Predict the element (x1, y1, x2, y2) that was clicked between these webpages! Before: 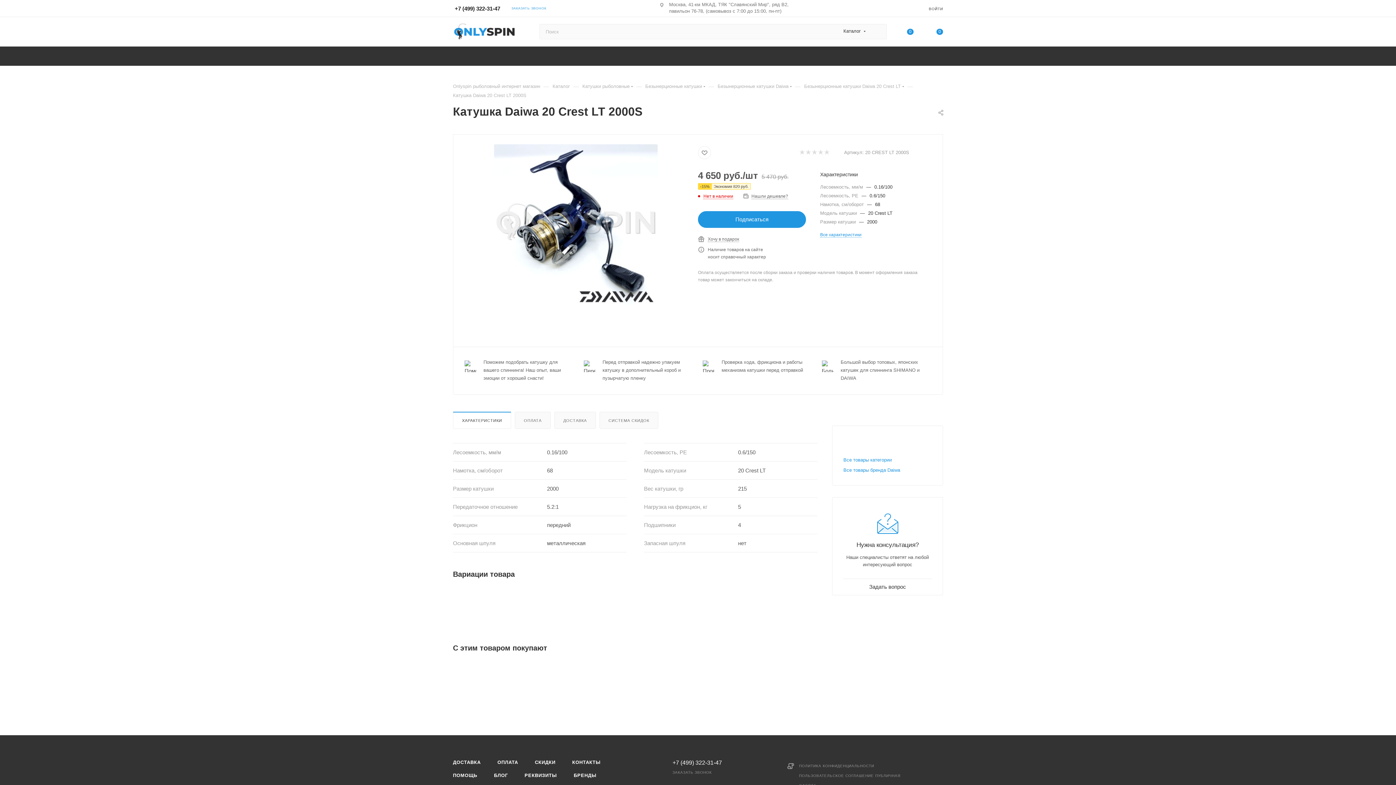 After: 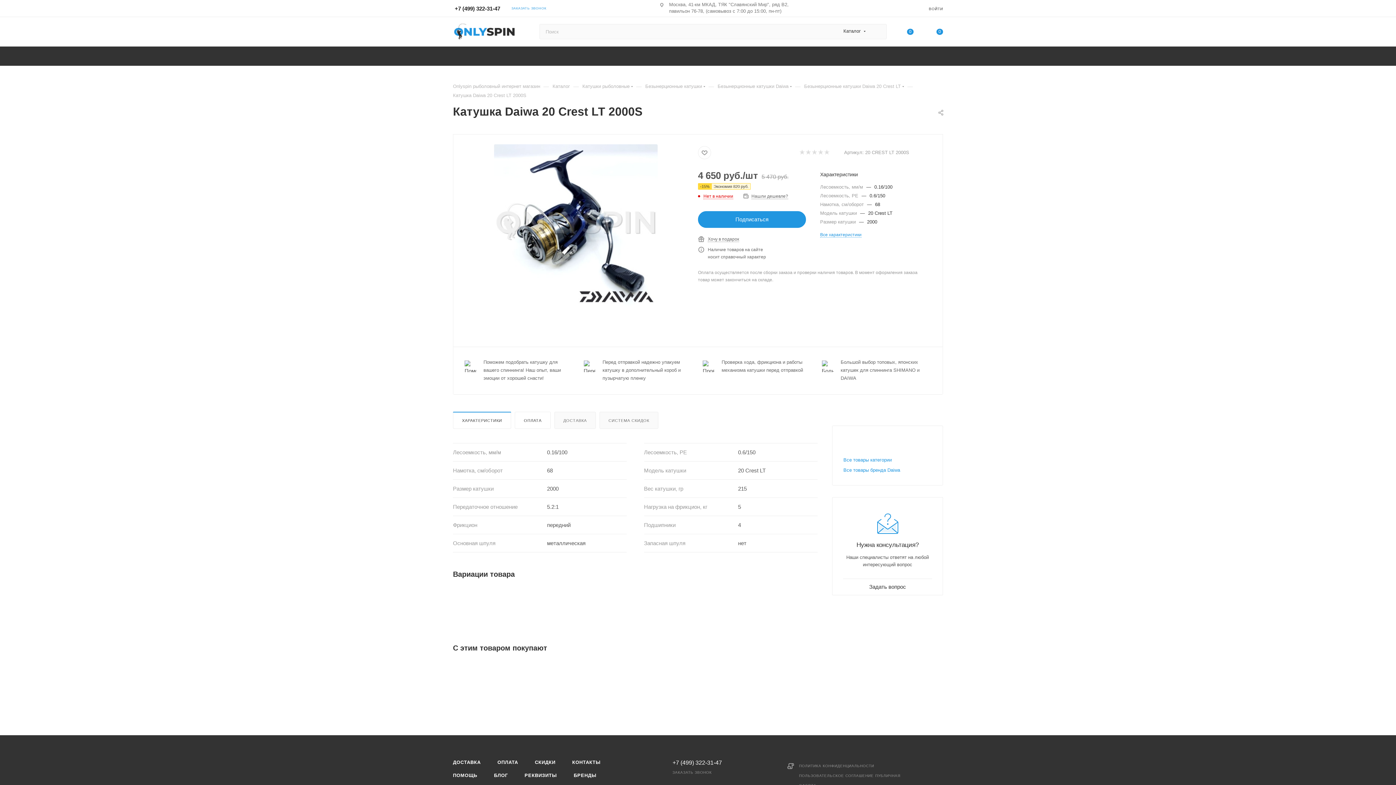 Action: bbox: (515, 412, 550, 428) label: ОПЛАТА